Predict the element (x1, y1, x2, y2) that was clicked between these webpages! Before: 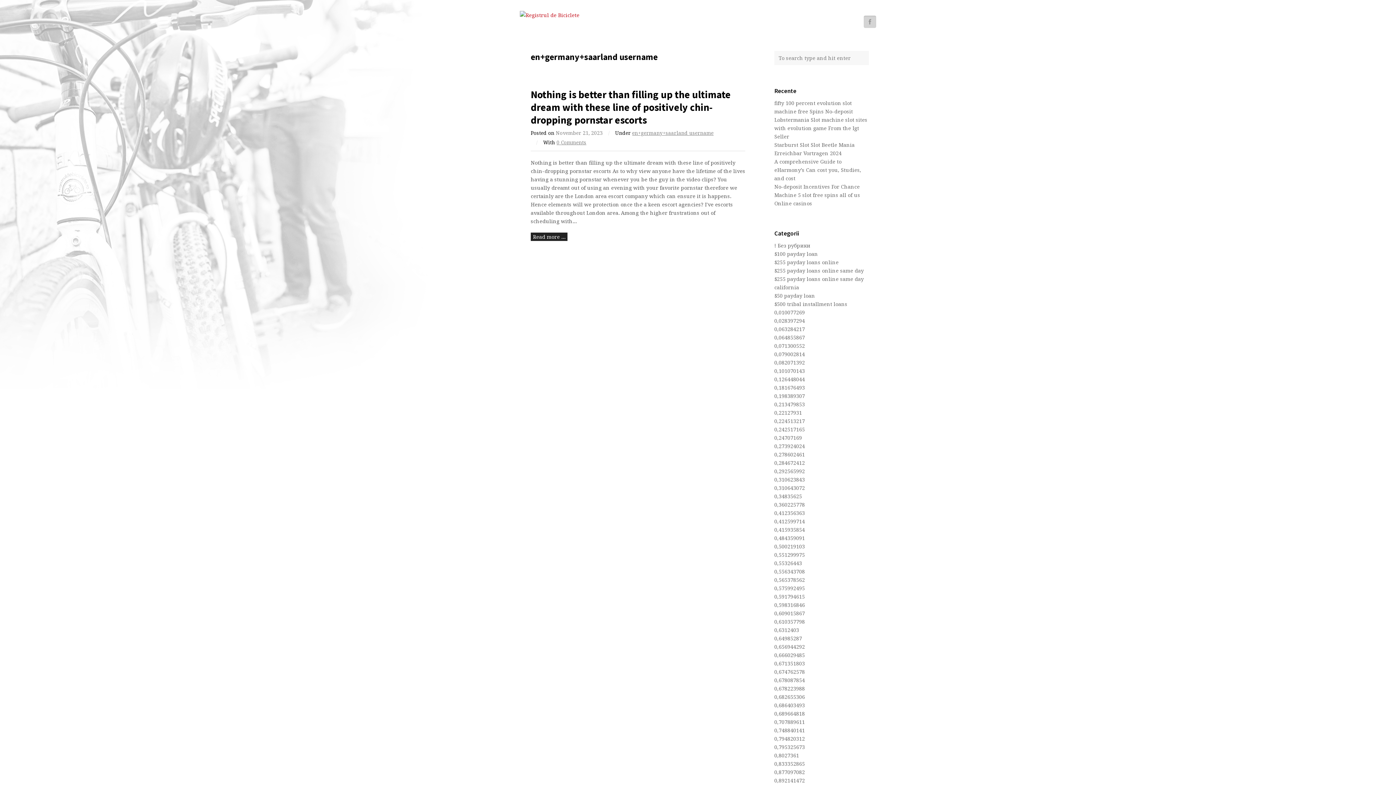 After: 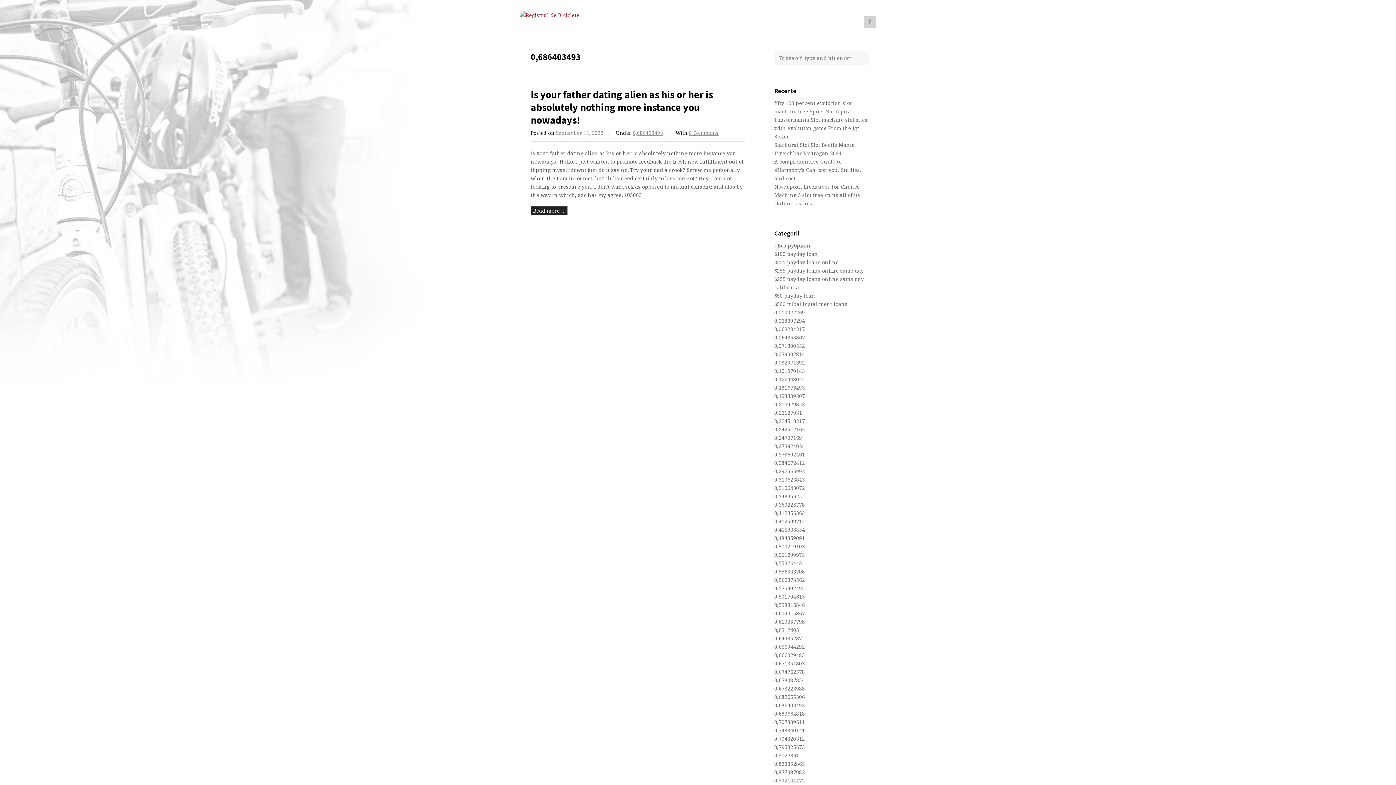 Action: label: 0,686403493 bbox: (774, 702, 805, 709)